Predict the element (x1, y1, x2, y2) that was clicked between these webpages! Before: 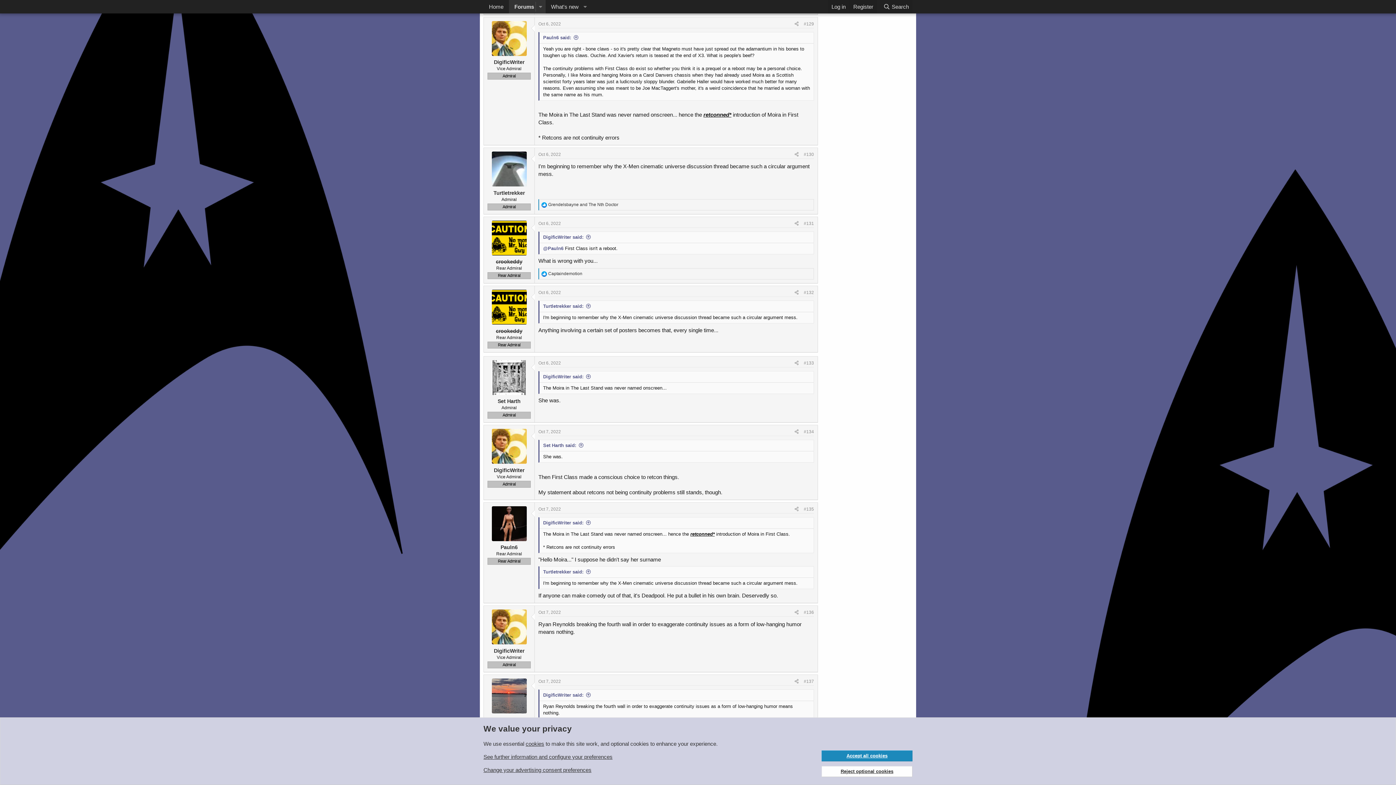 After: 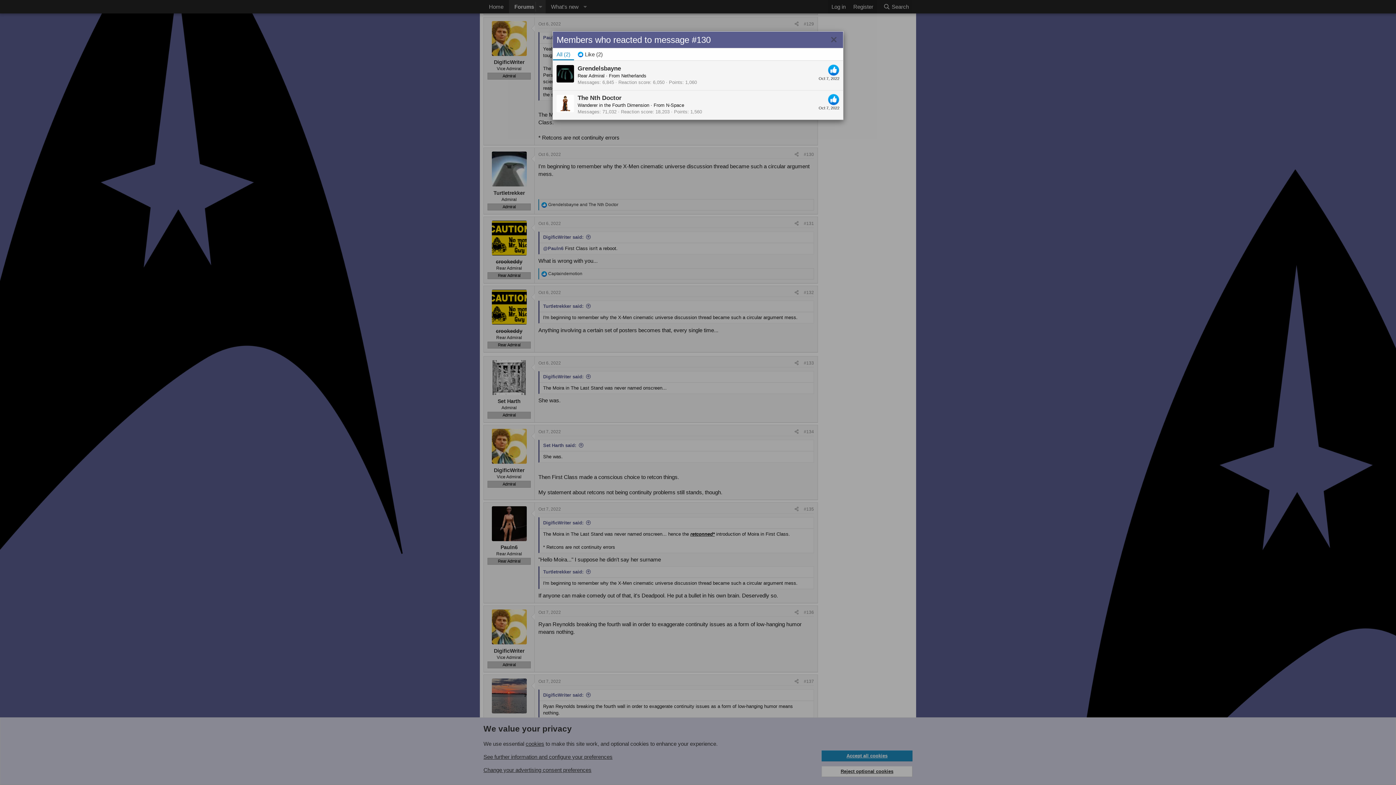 Action: label: Grendelsbayne and The Nth Doctor bbox: (548, 202, 618, 207)